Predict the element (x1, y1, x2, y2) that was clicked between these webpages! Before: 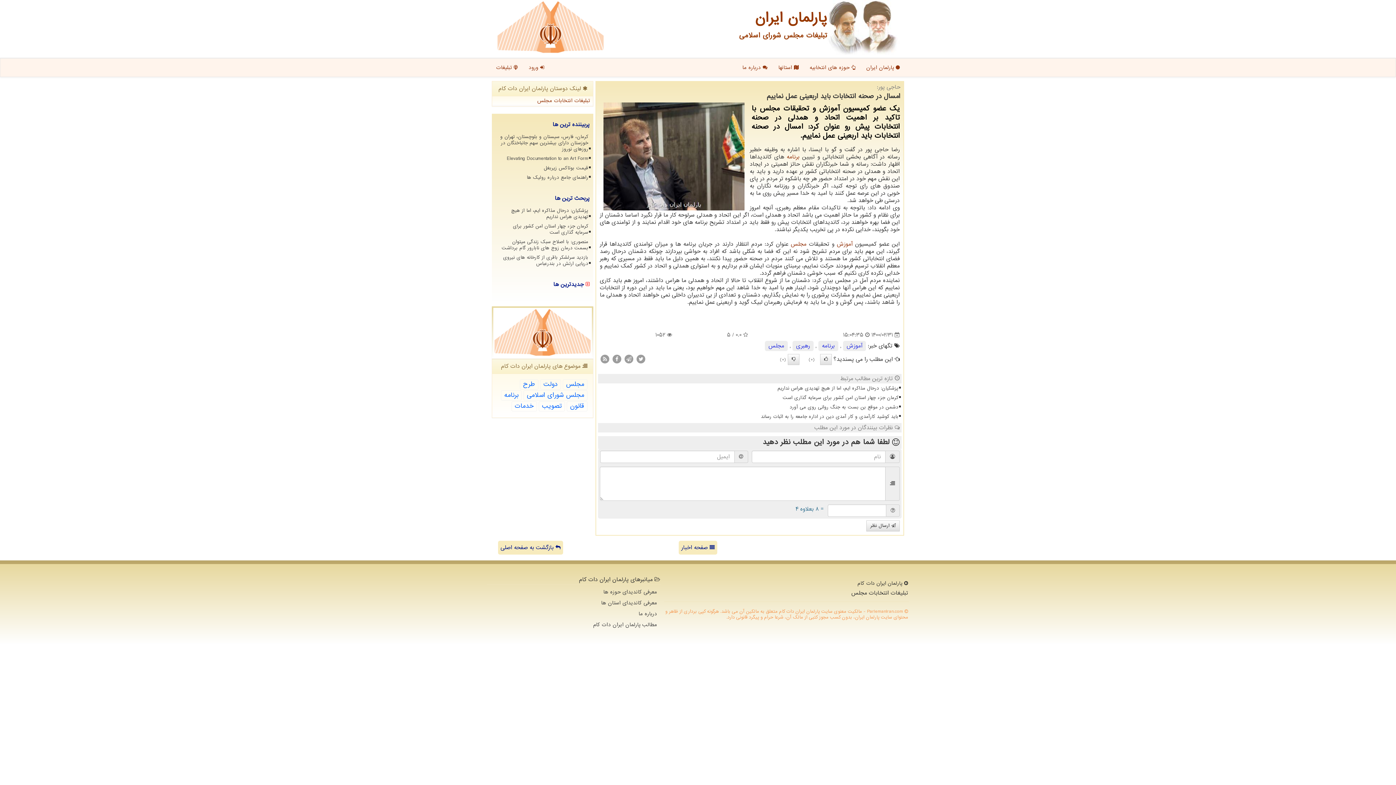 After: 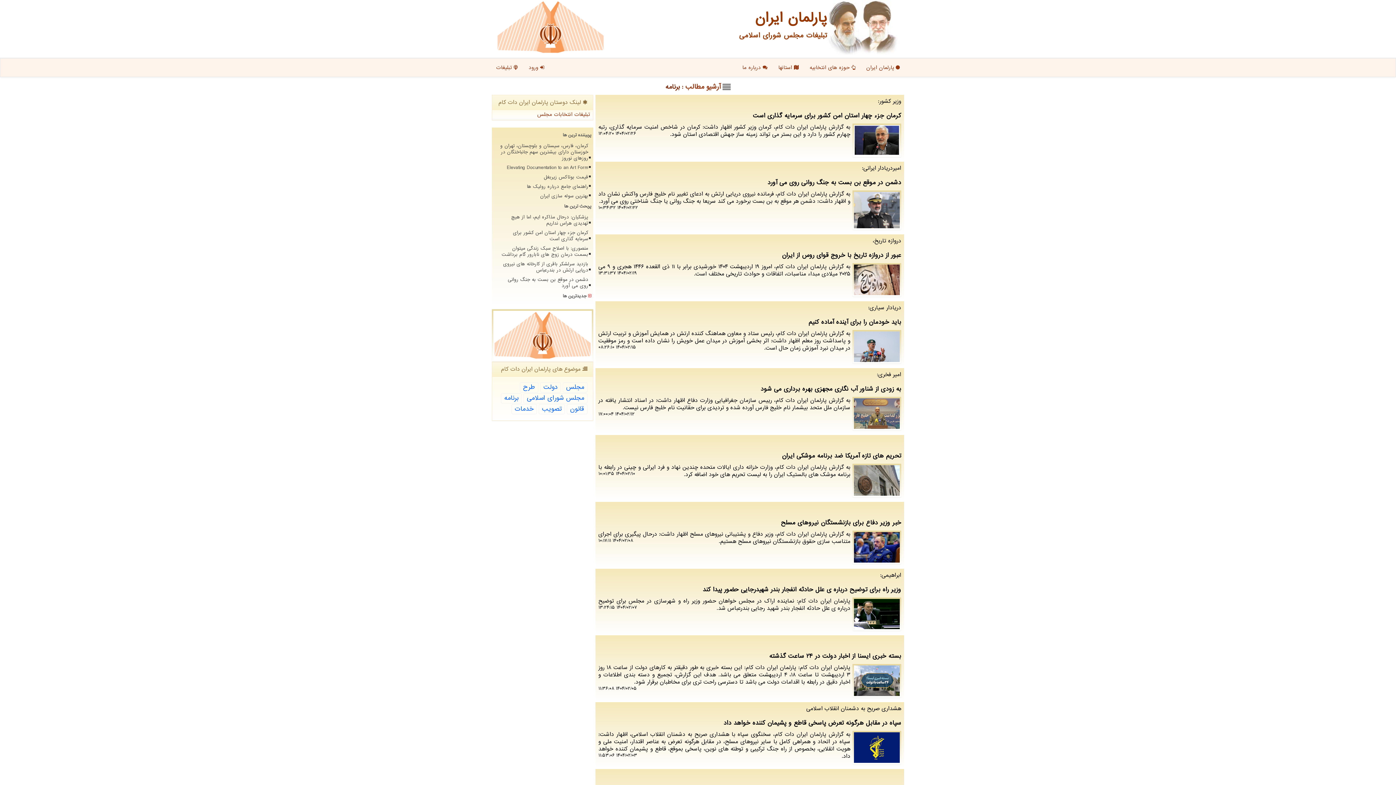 Action: bbox: (786, 152, 799, 161) label: برنامه